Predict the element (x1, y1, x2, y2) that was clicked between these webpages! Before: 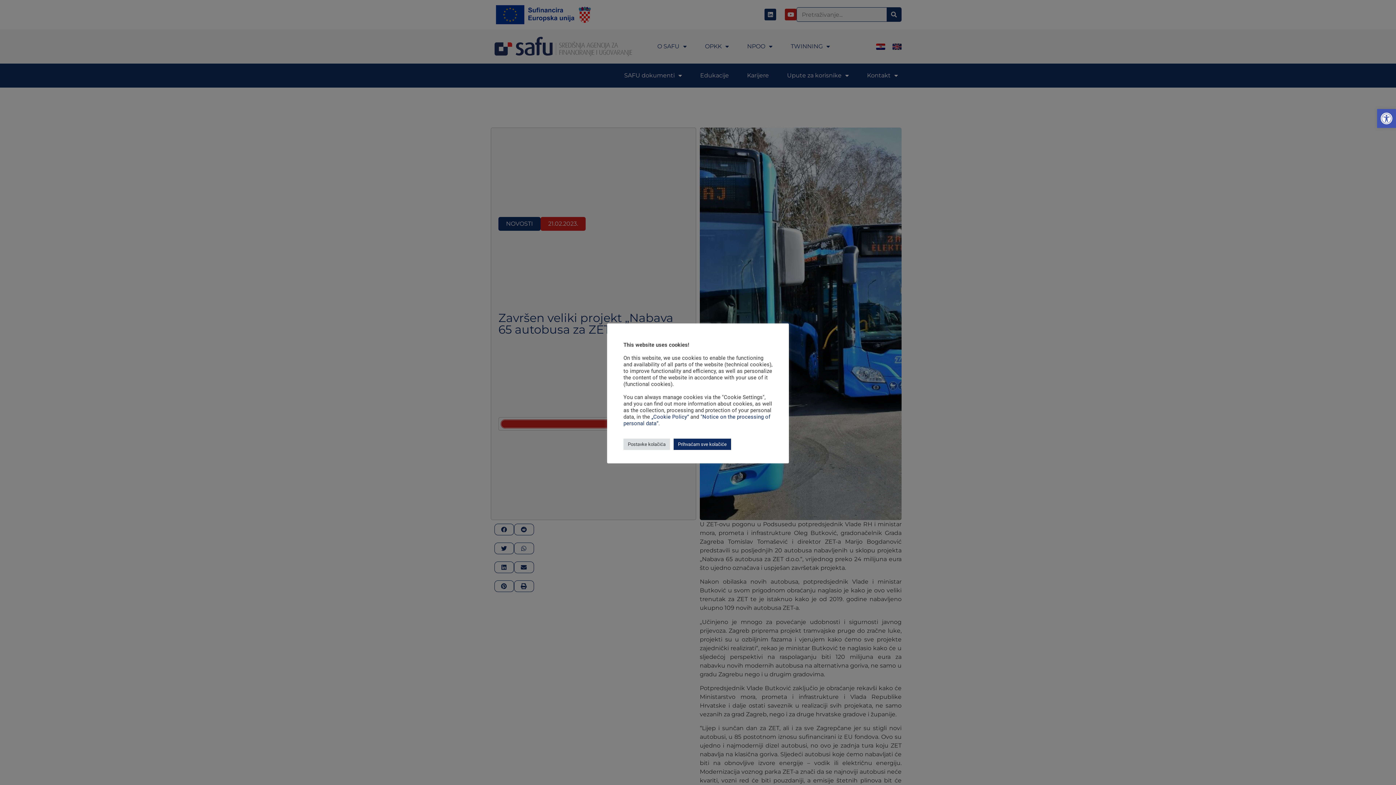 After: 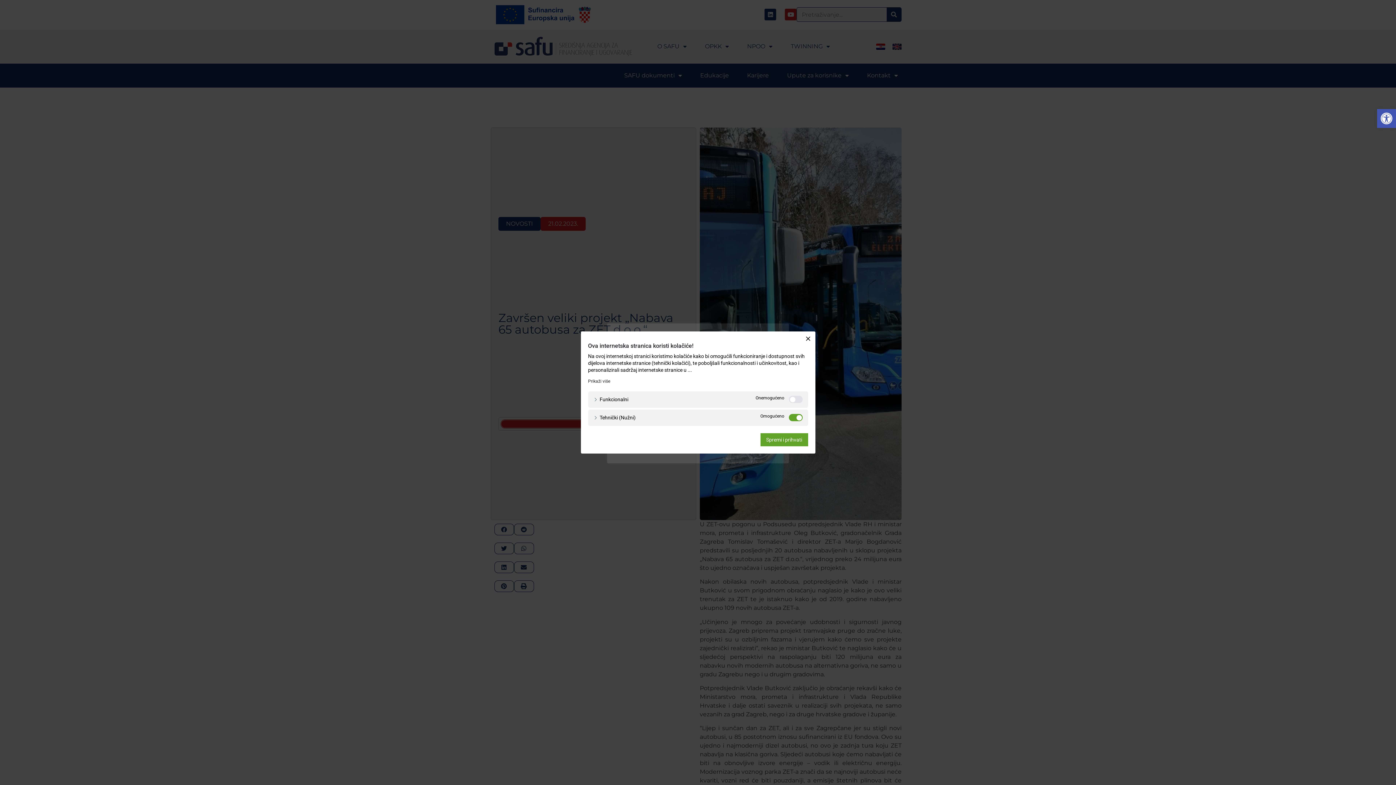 Action: label: Postavke kolačića bbox: (623, 438, 670, 450)